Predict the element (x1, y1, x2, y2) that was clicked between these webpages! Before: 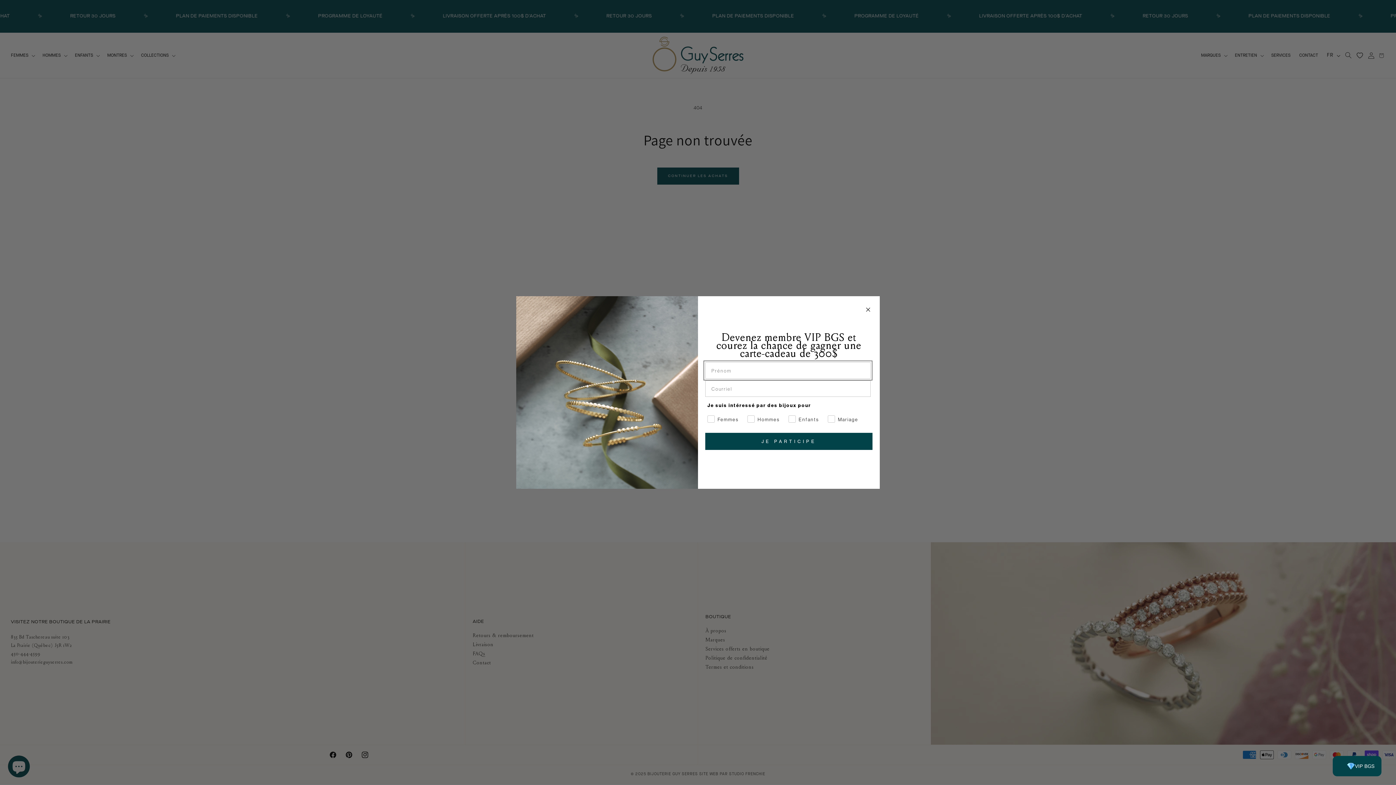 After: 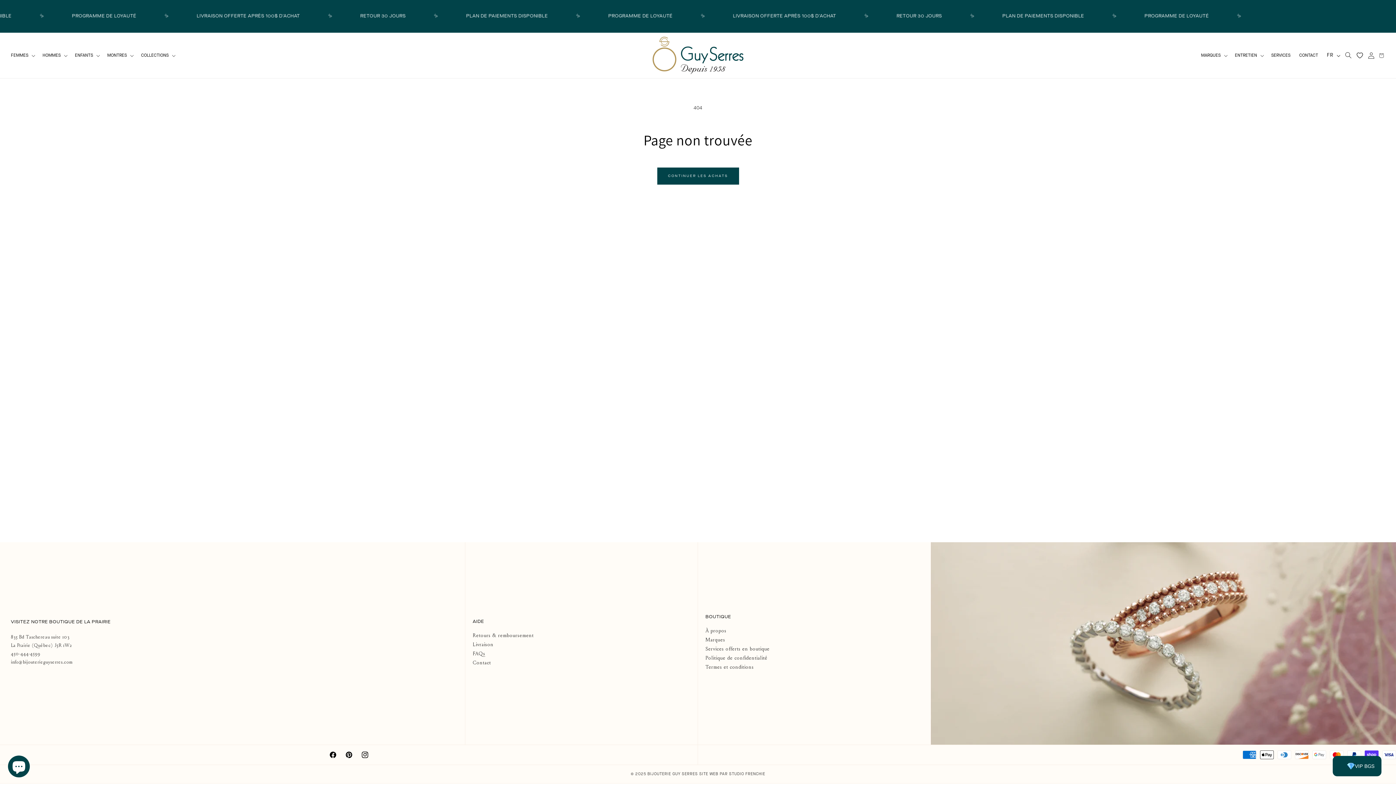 Action: label: Close dialog bbox: (864, 305, 872, 314)